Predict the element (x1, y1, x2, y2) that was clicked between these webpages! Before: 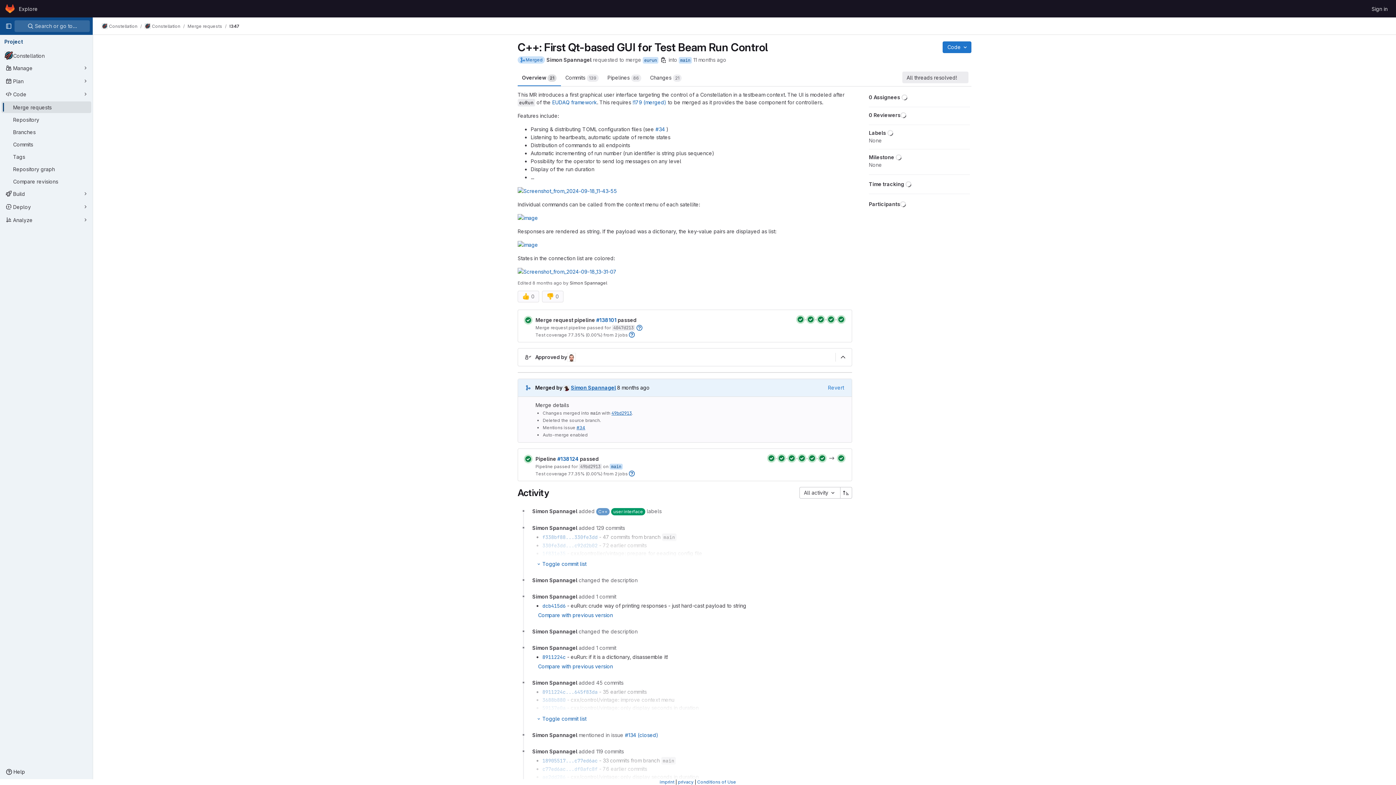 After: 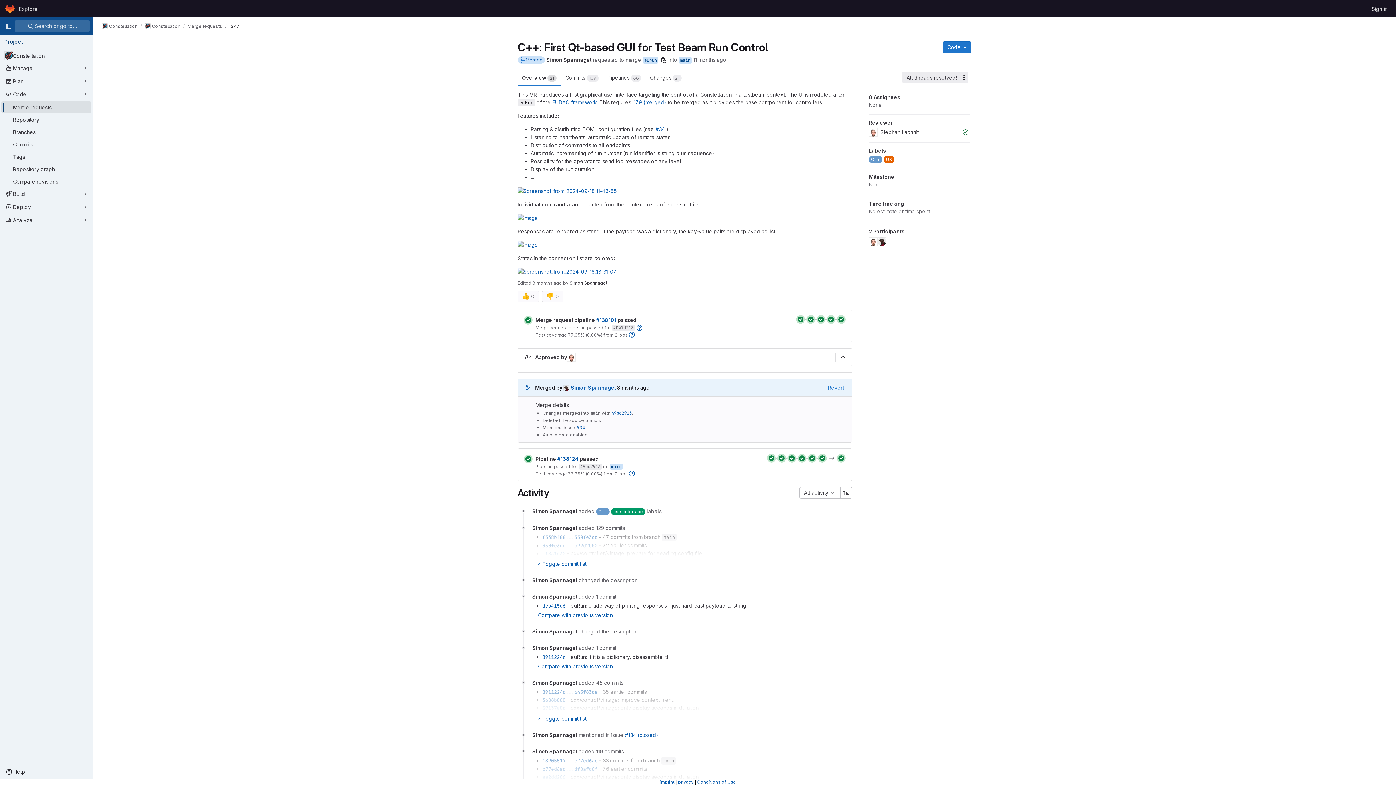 Action: label: privacy bbox: (678, 779, 693, 785)